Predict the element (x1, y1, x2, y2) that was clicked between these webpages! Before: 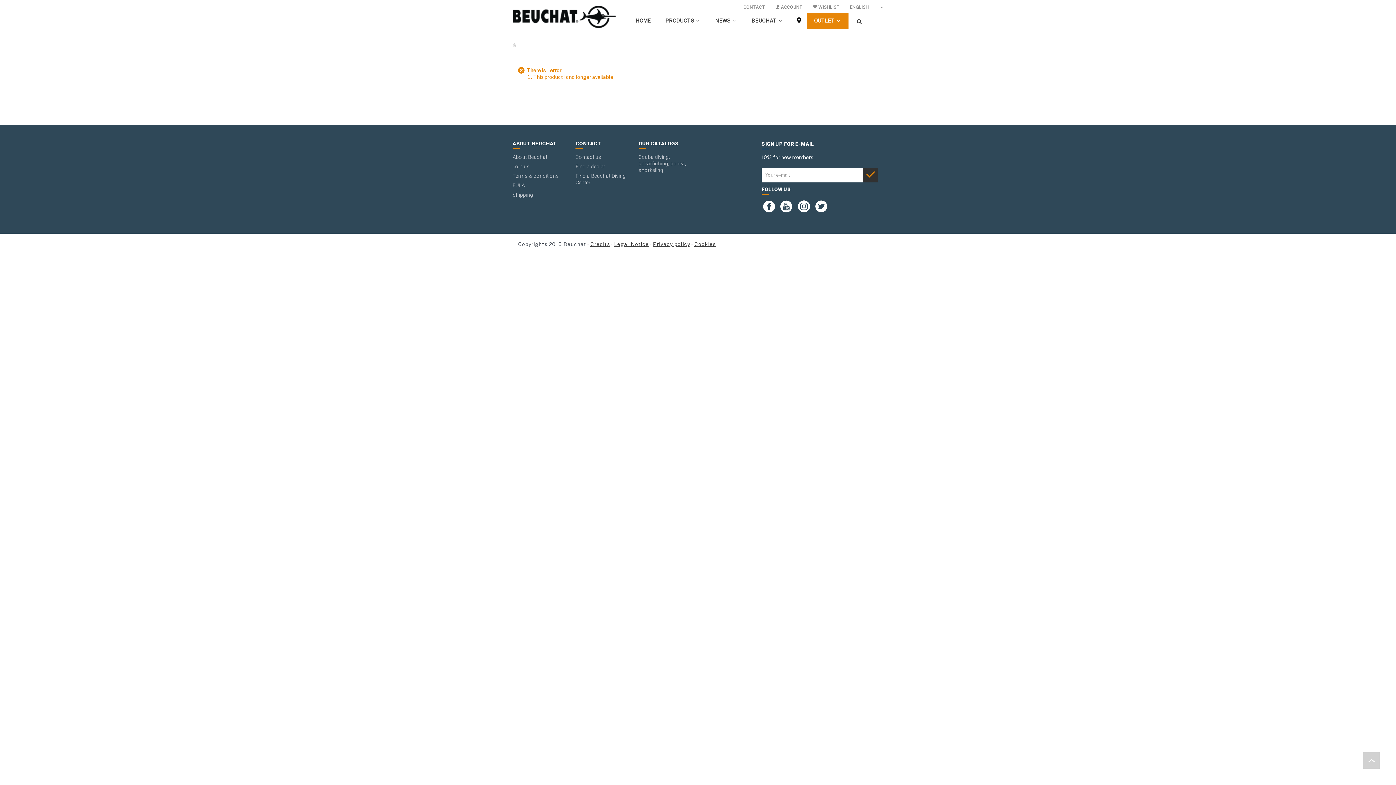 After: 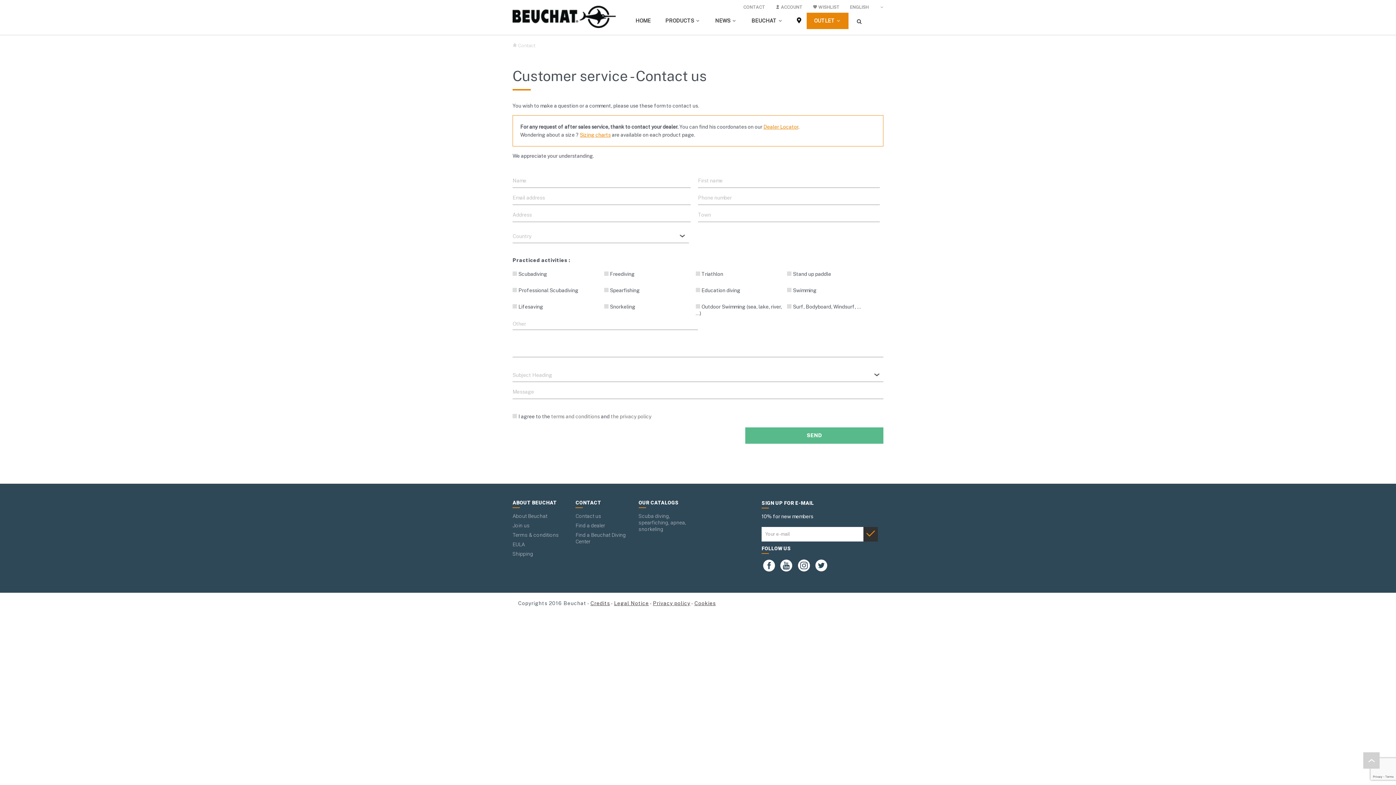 Action: bbox: (743, 0, 765, 14) label: CONTACT